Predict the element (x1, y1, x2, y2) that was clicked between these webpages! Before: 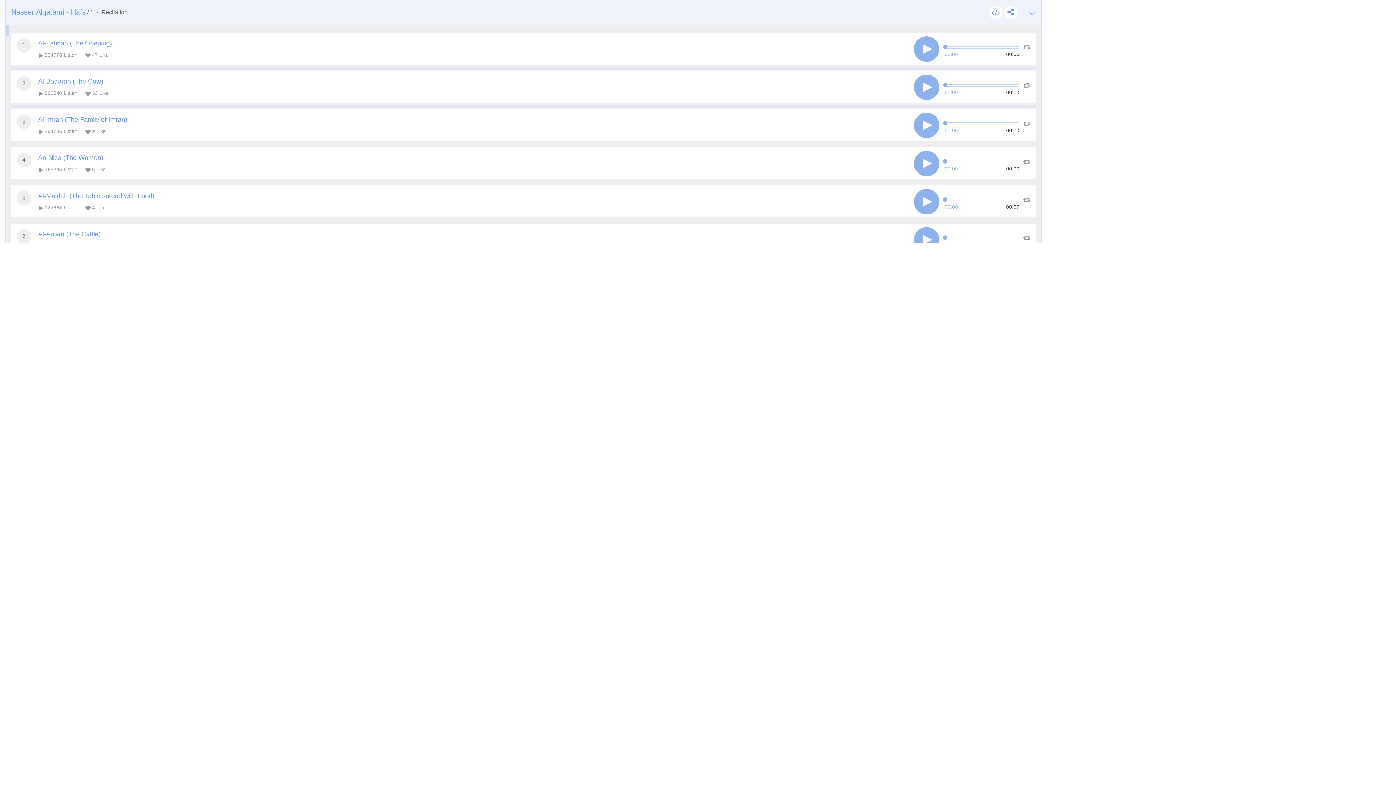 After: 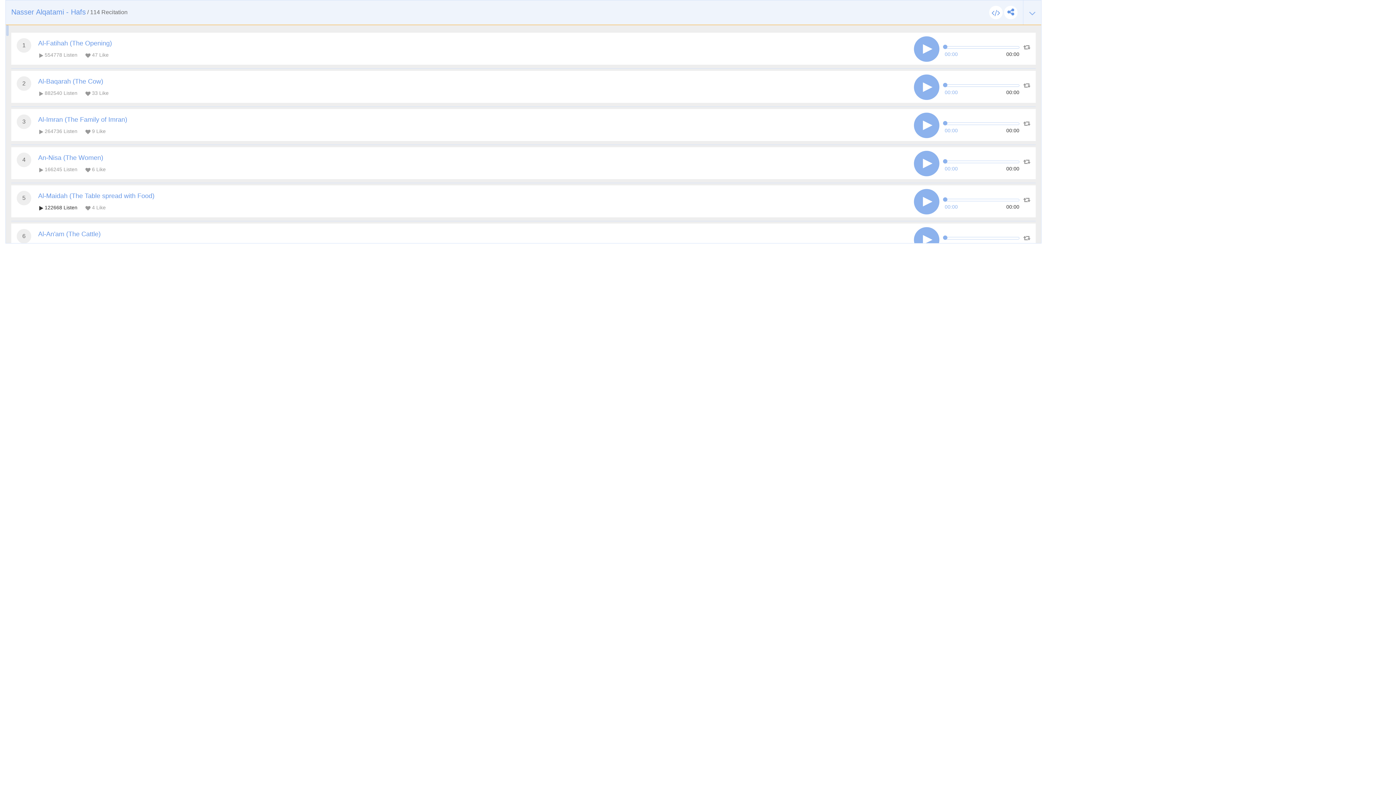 Action: label:  122668 Listen bbox: (38, 204, 77, 211)